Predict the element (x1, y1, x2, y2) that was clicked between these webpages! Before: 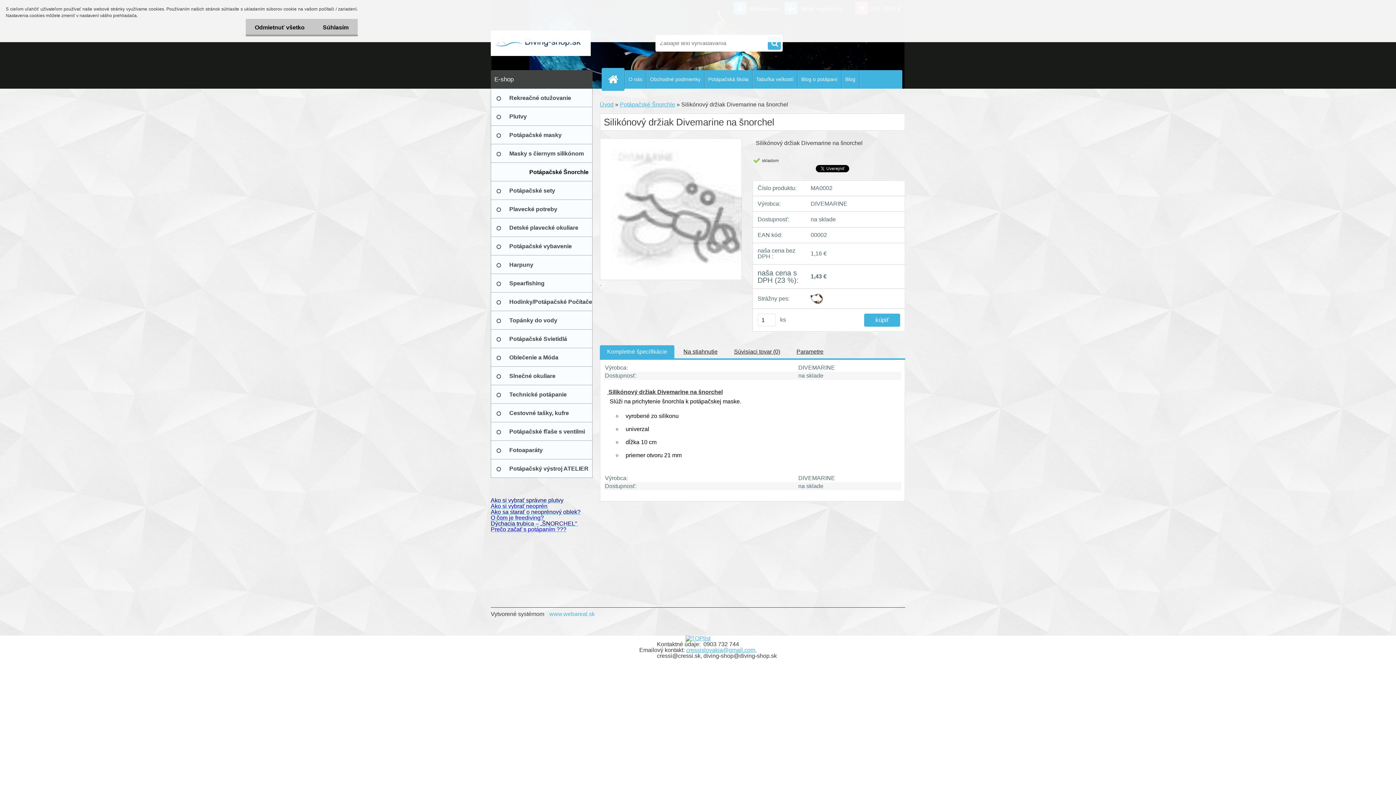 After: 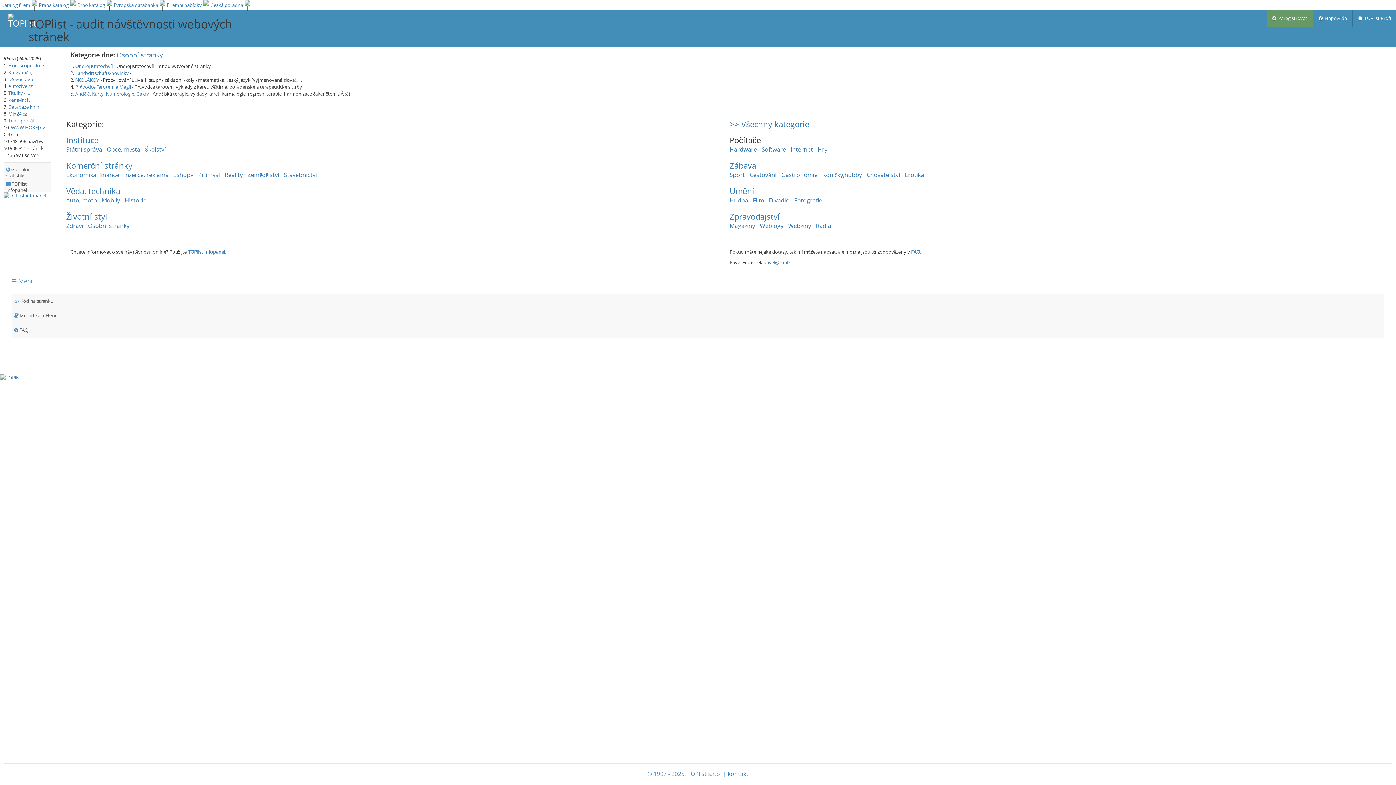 Action: bbox: (685, 635, 710, 641)